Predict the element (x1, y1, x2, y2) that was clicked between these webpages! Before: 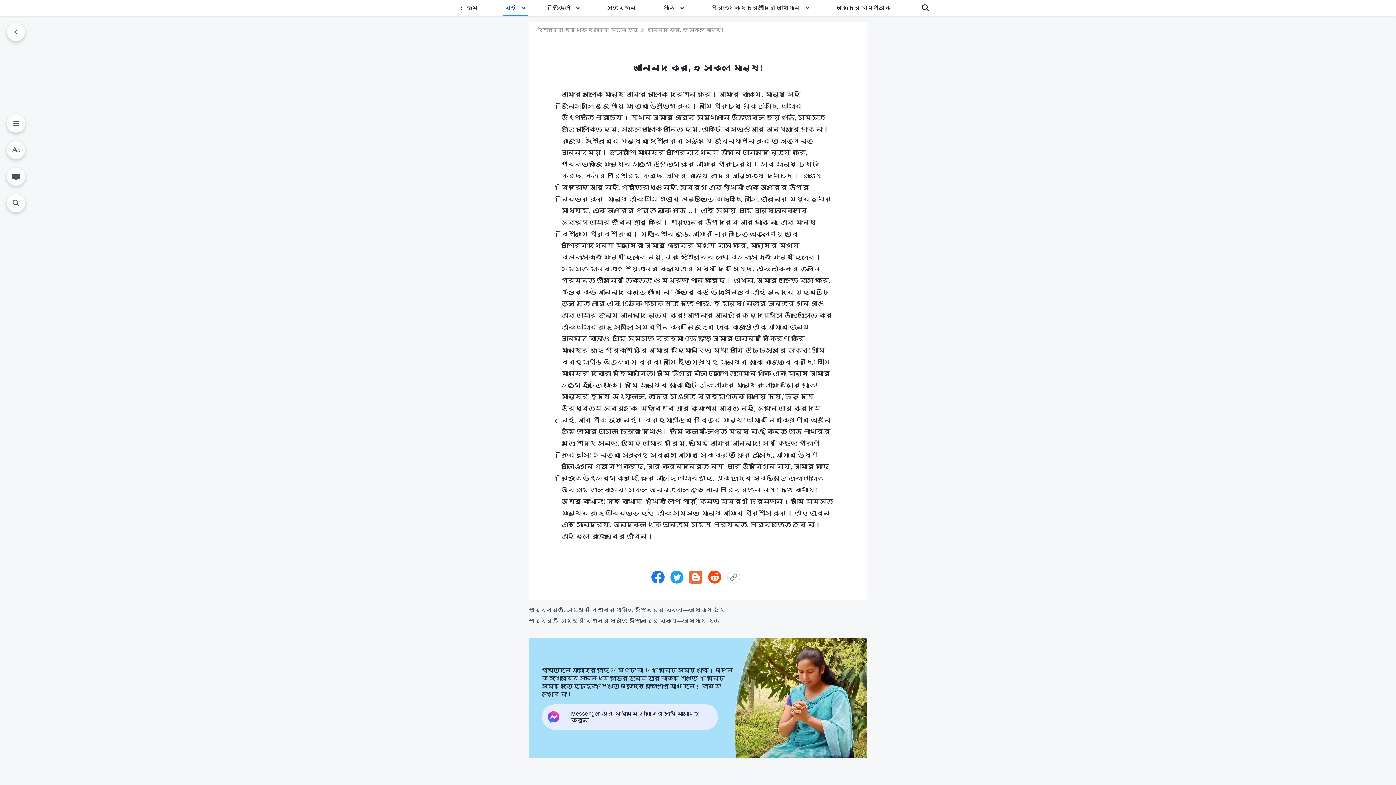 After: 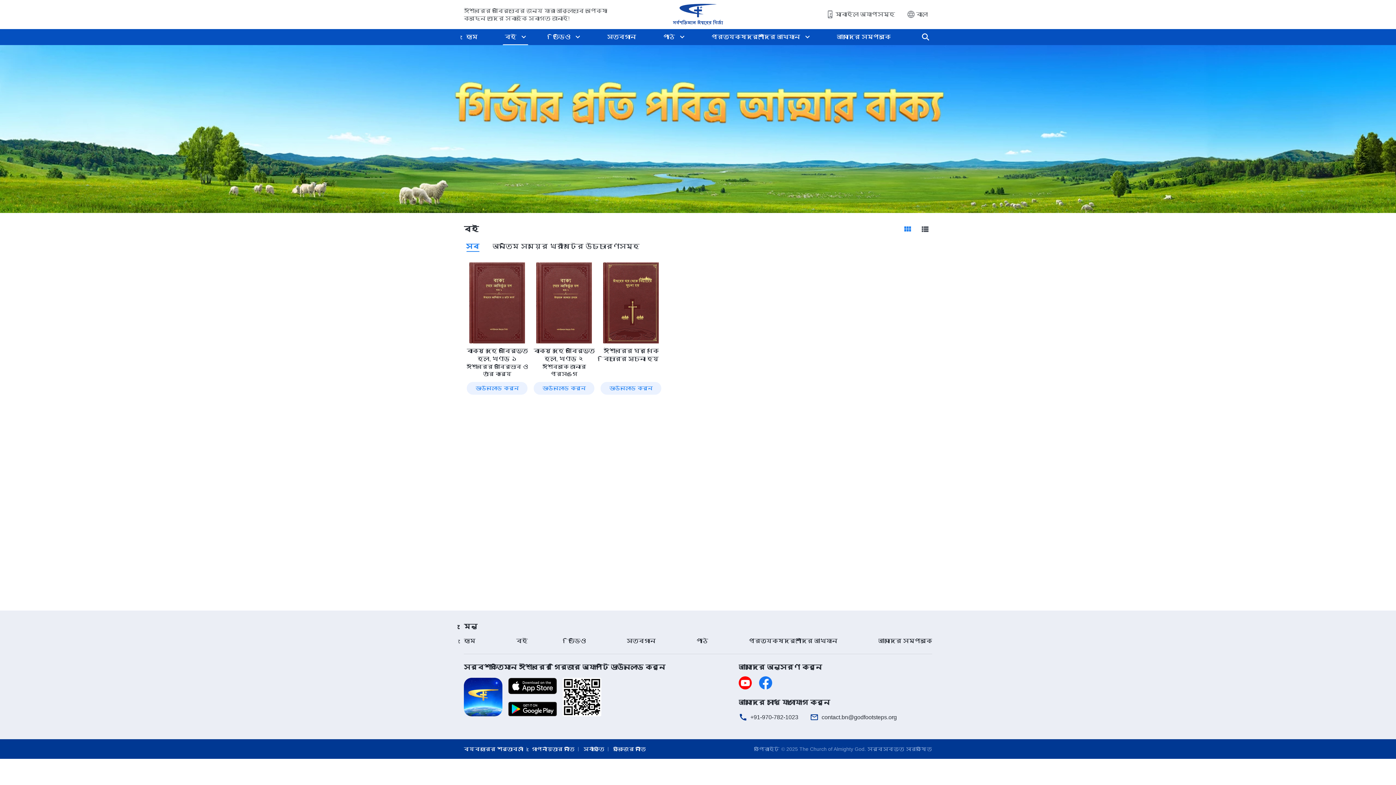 Action: bbox: (502, 0, 518, 16) label: বই